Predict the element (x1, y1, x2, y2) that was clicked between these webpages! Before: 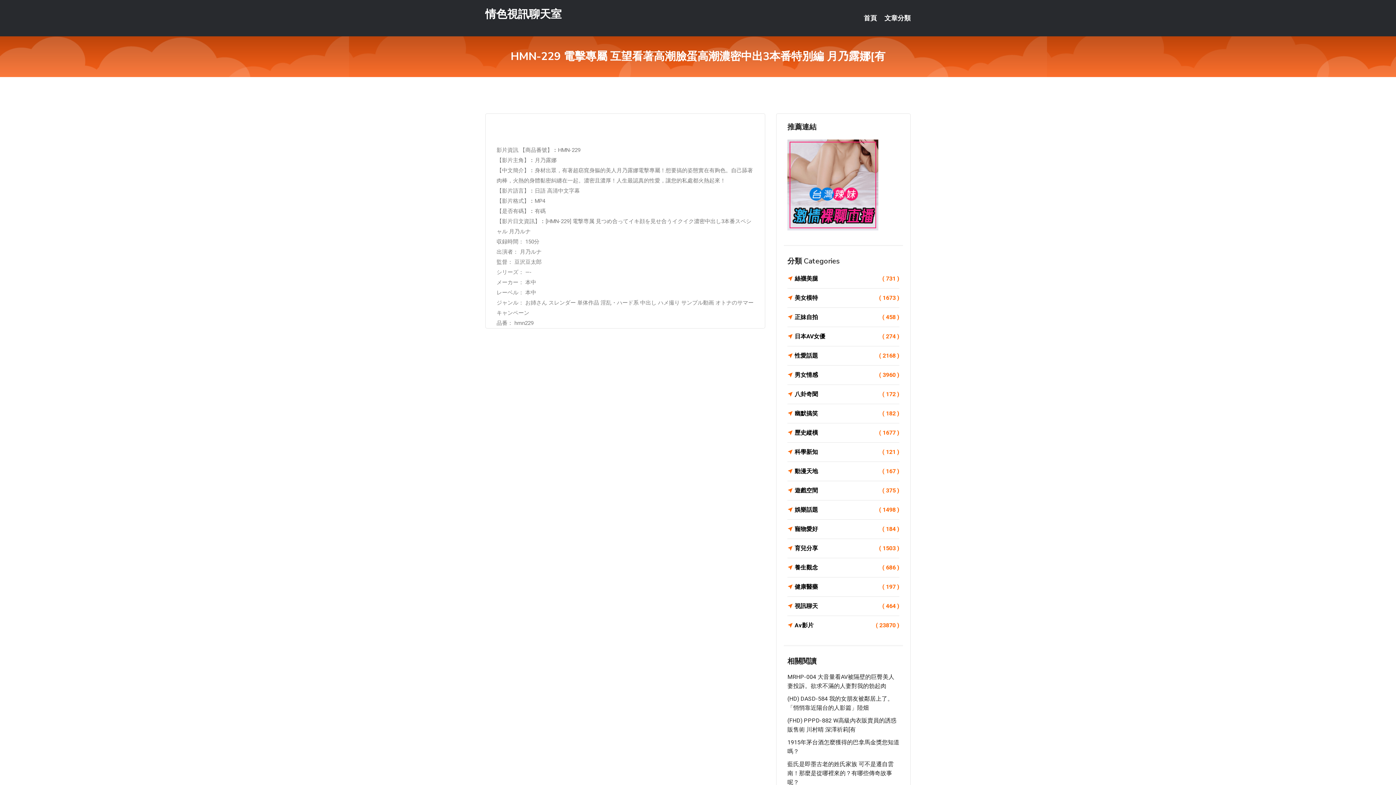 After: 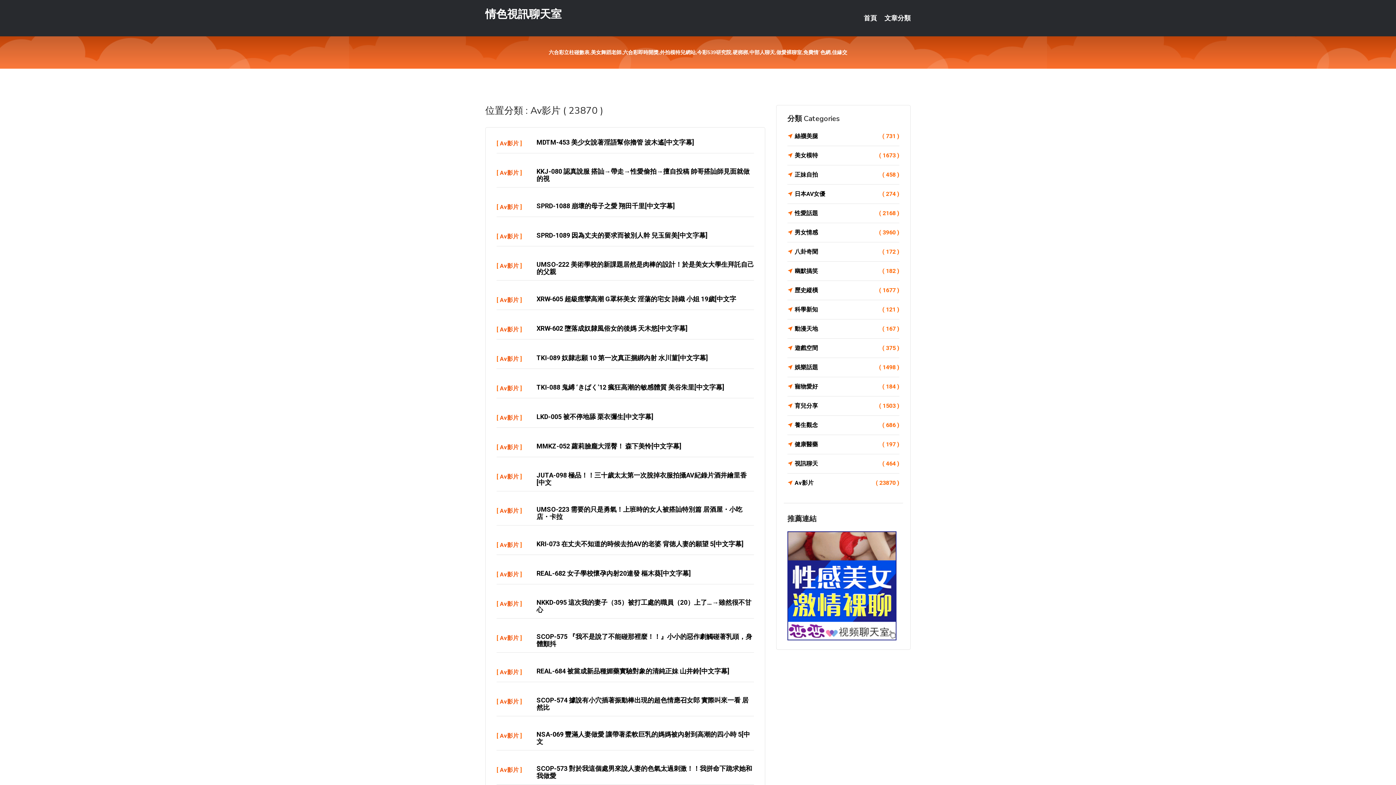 Action: bbox: (787, 620, 899, 630) label: Av影片
( 23870 )